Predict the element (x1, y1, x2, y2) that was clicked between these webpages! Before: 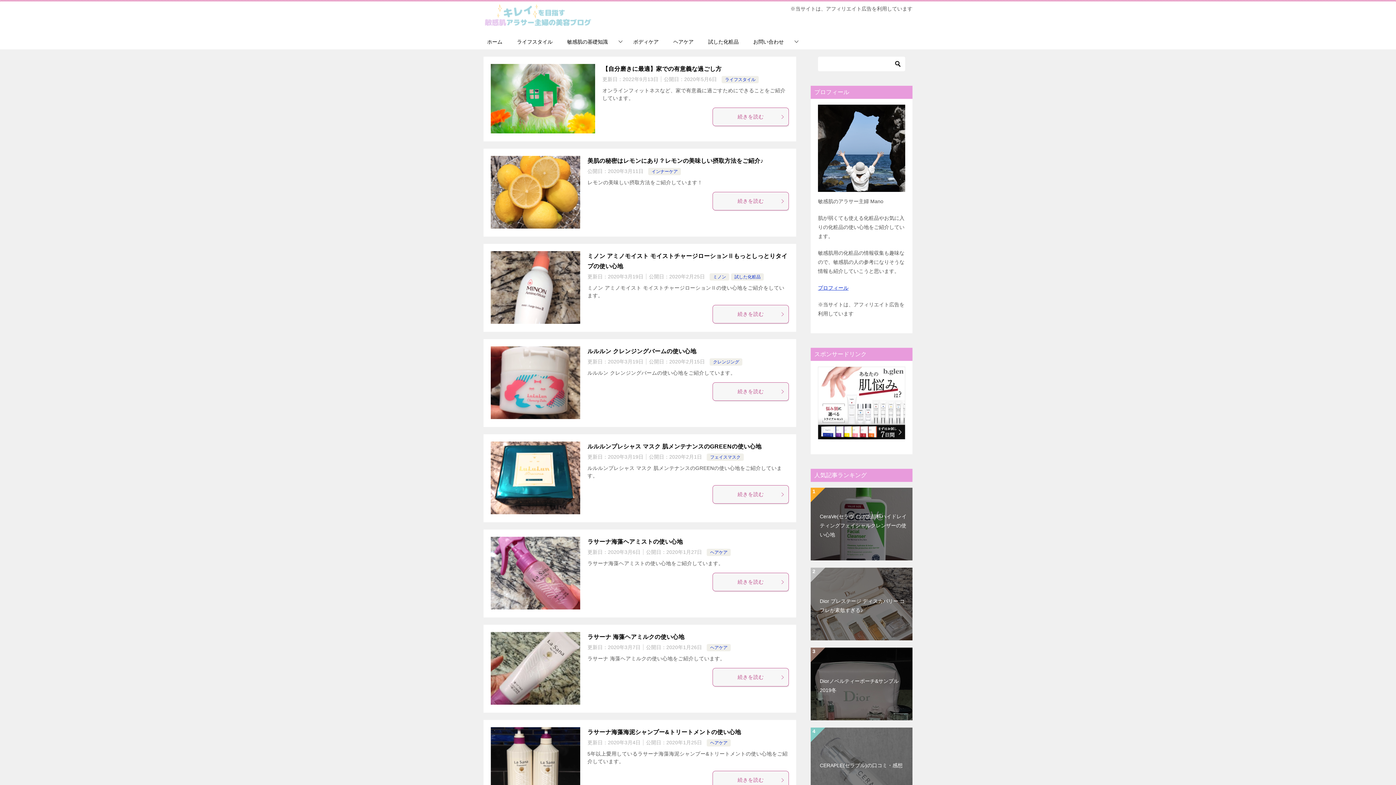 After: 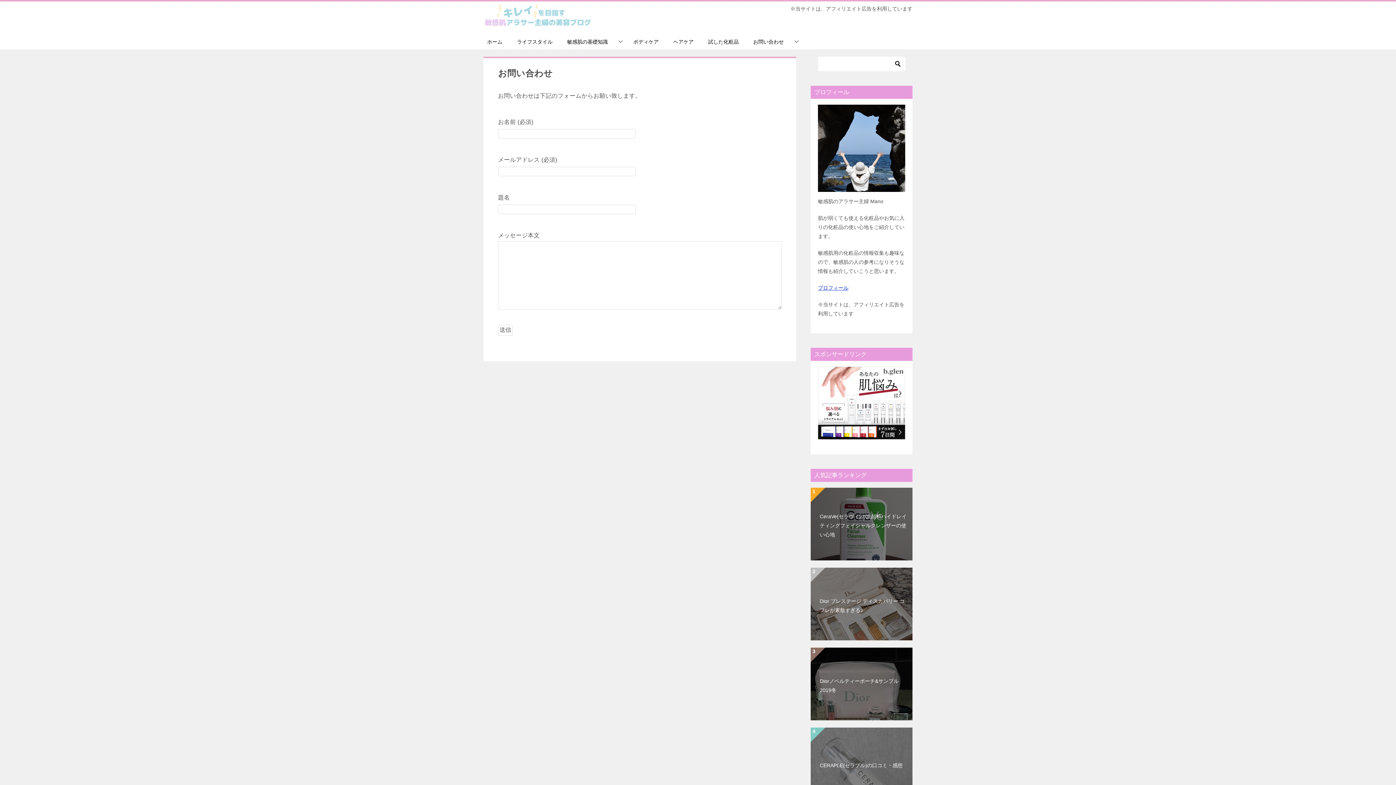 Action: bbox: (746, 34, 802, 49) label: お問い合わせ